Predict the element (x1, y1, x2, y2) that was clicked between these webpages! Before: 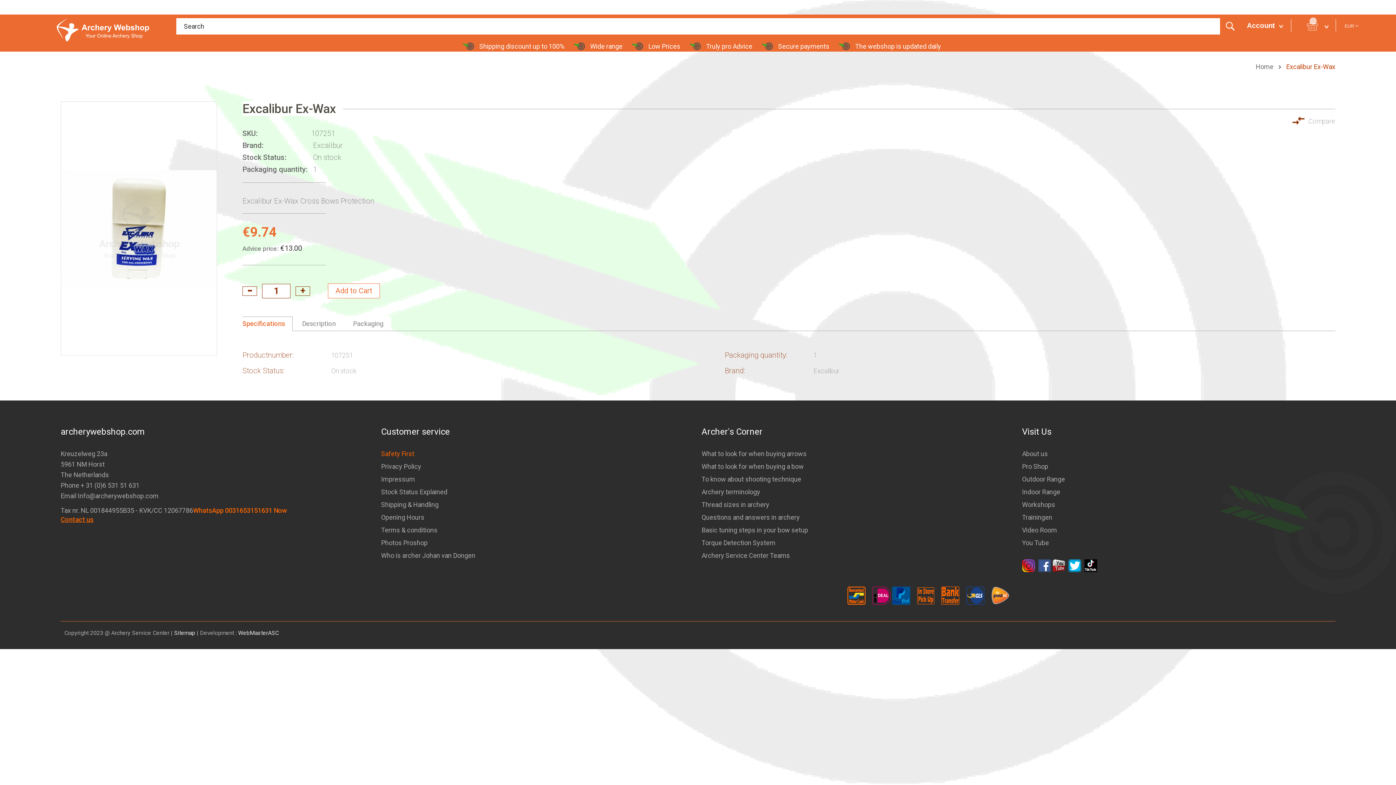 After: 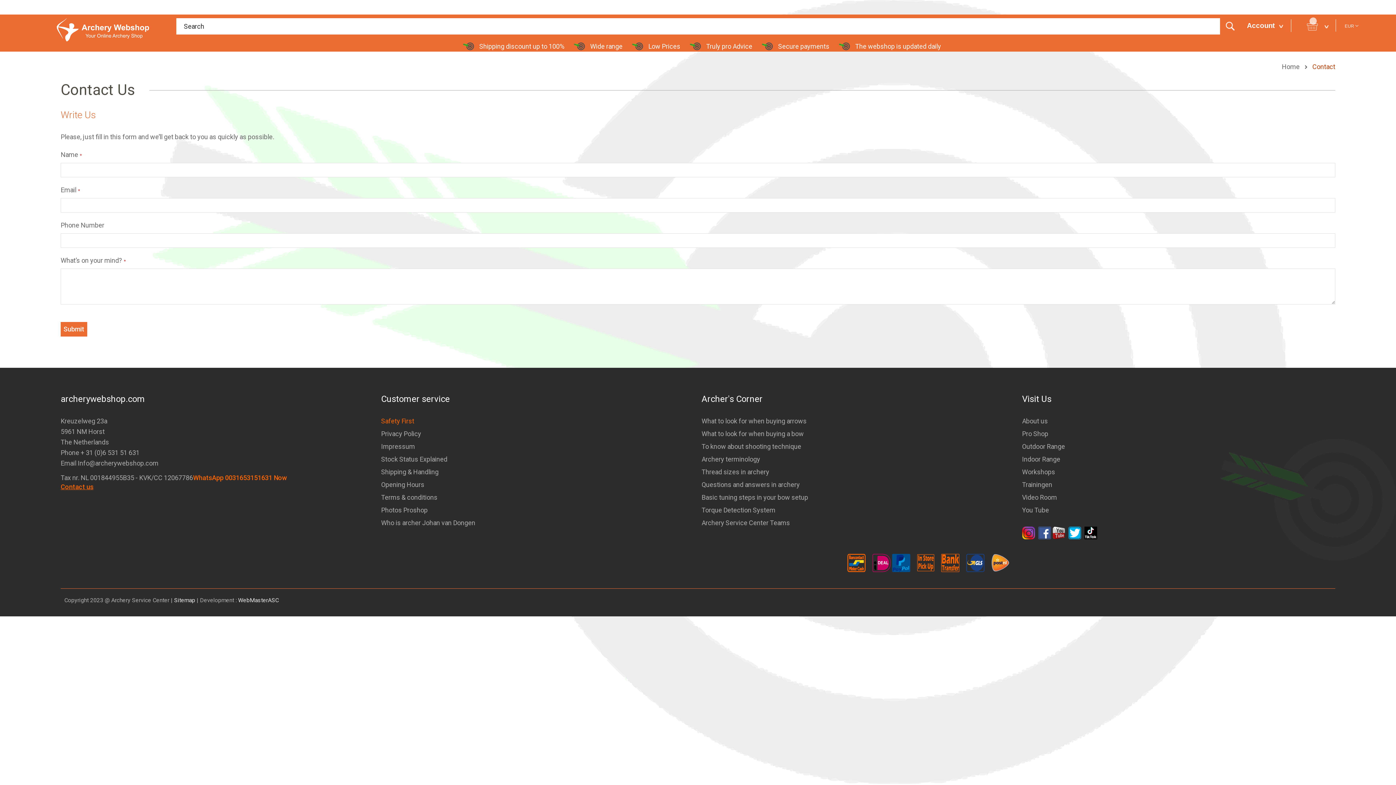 Action: label: Contact us bbox: (60, 516, 93, 523)